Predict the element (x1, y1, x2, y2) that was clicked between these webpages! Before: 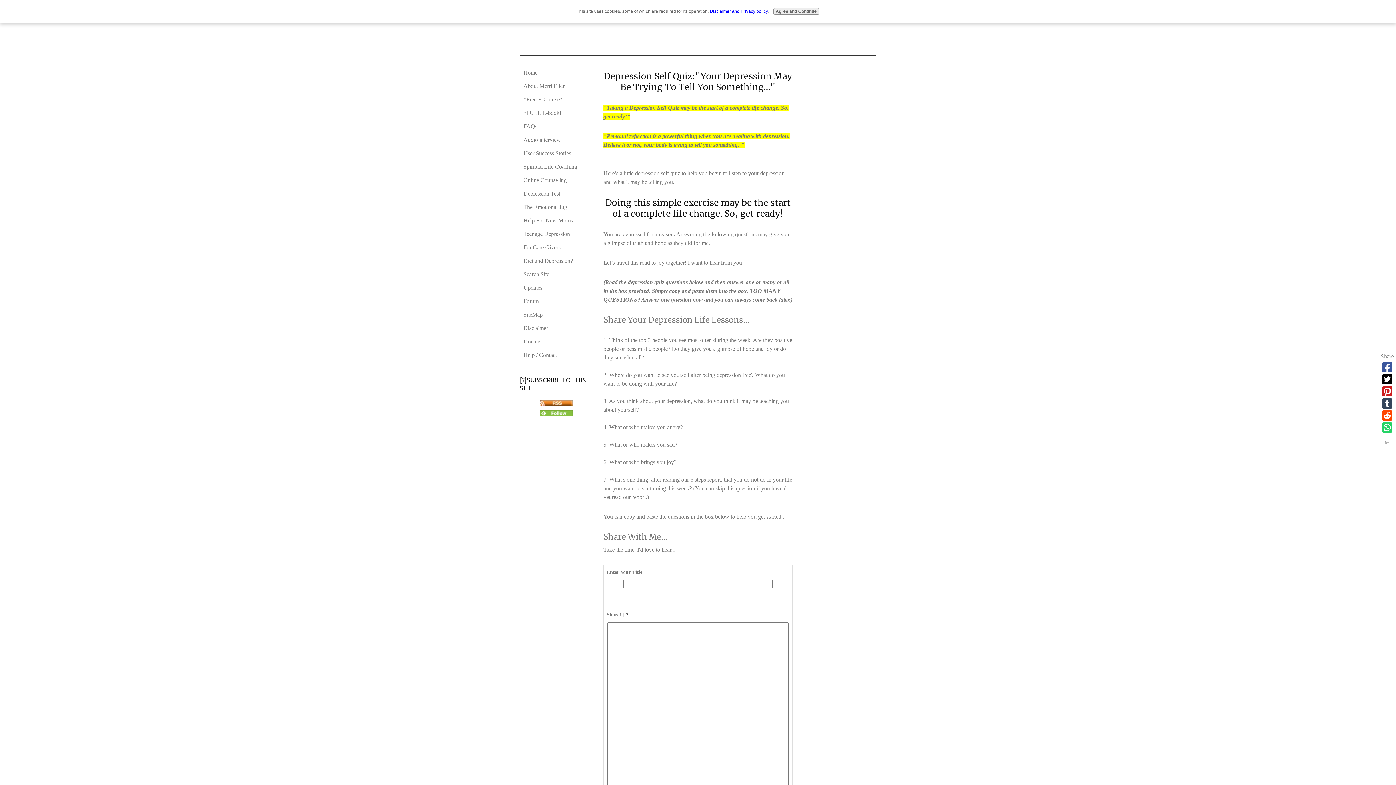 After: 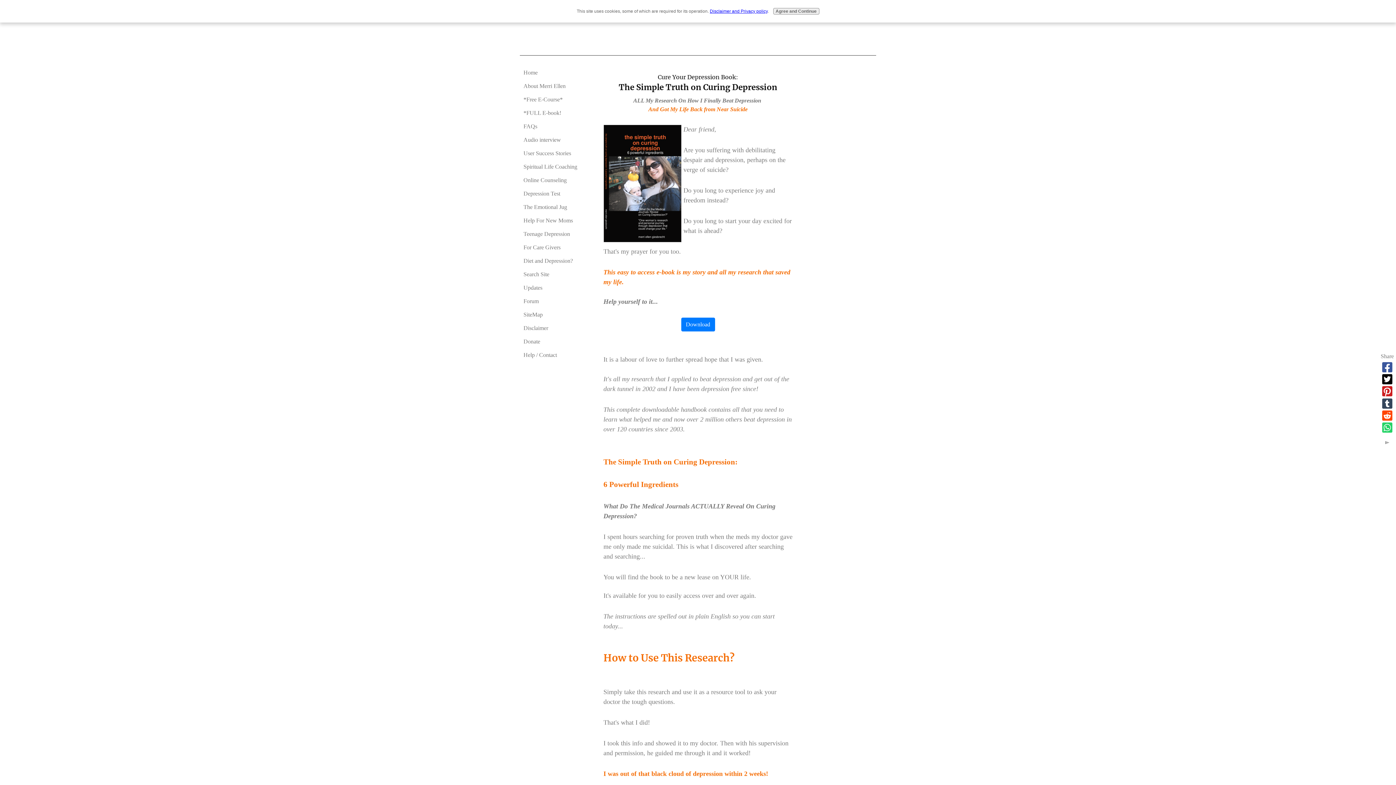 Action: label: *FULL E-book! bbox: (520, 106, 592, 119)